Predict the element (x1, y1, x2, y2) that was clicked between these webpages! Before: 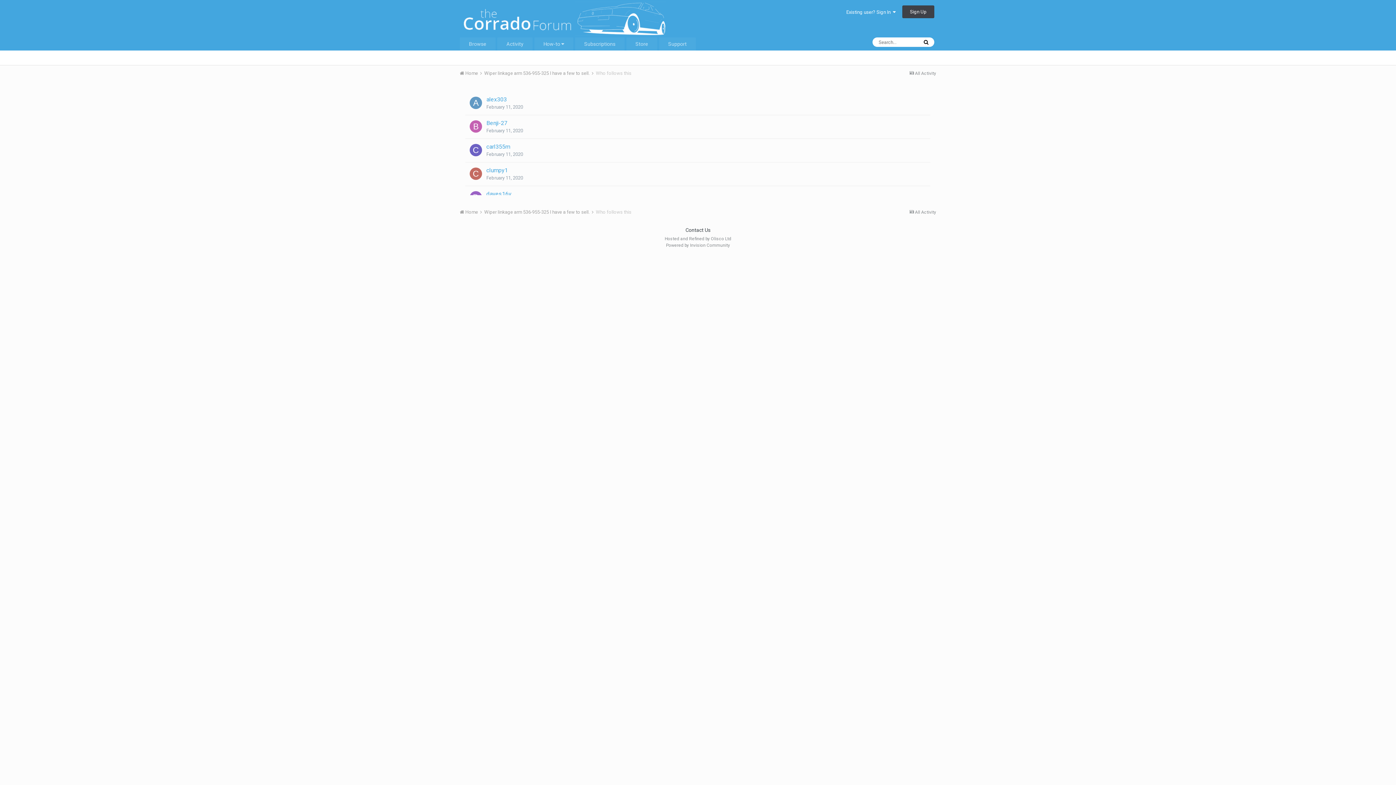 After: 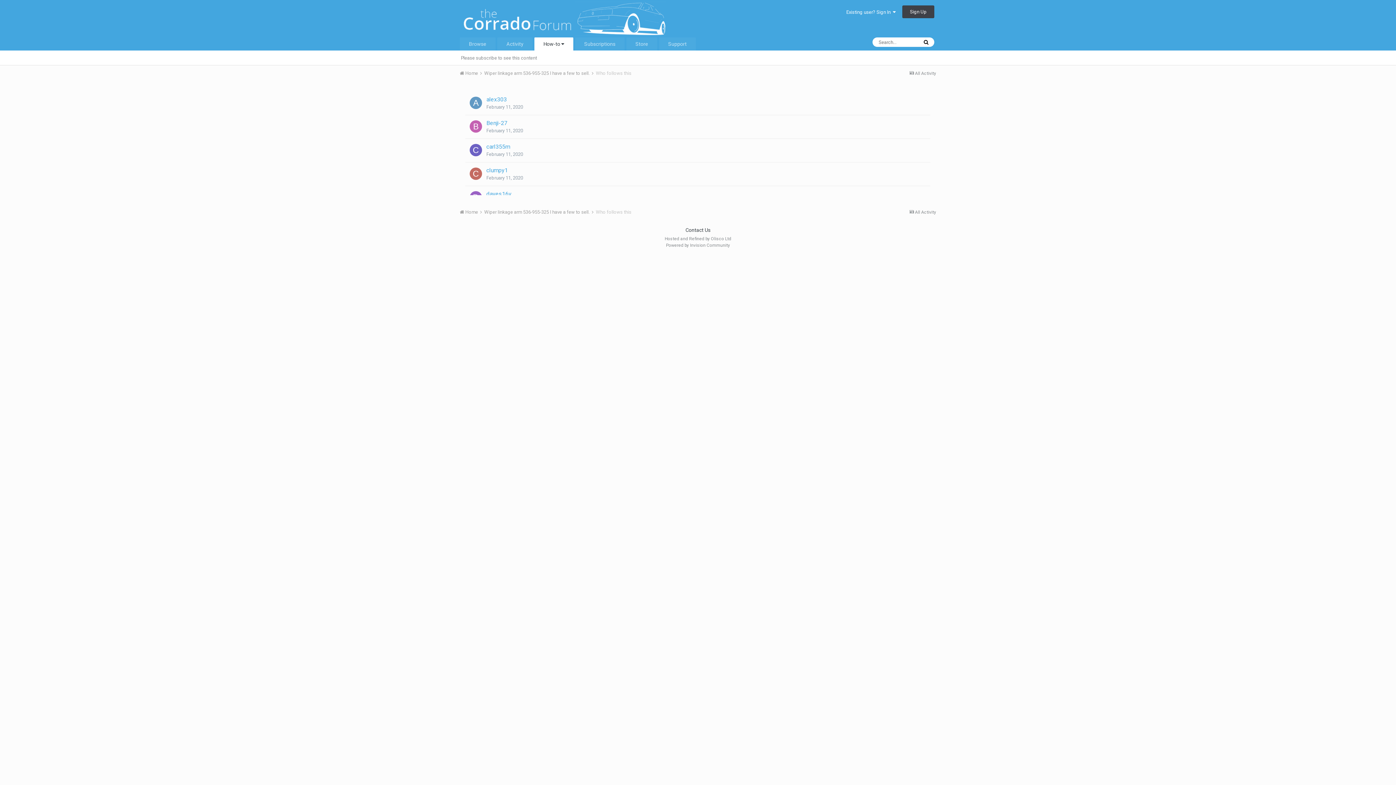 Action: label: How-to  bbox: (534, 37, 573, 50)